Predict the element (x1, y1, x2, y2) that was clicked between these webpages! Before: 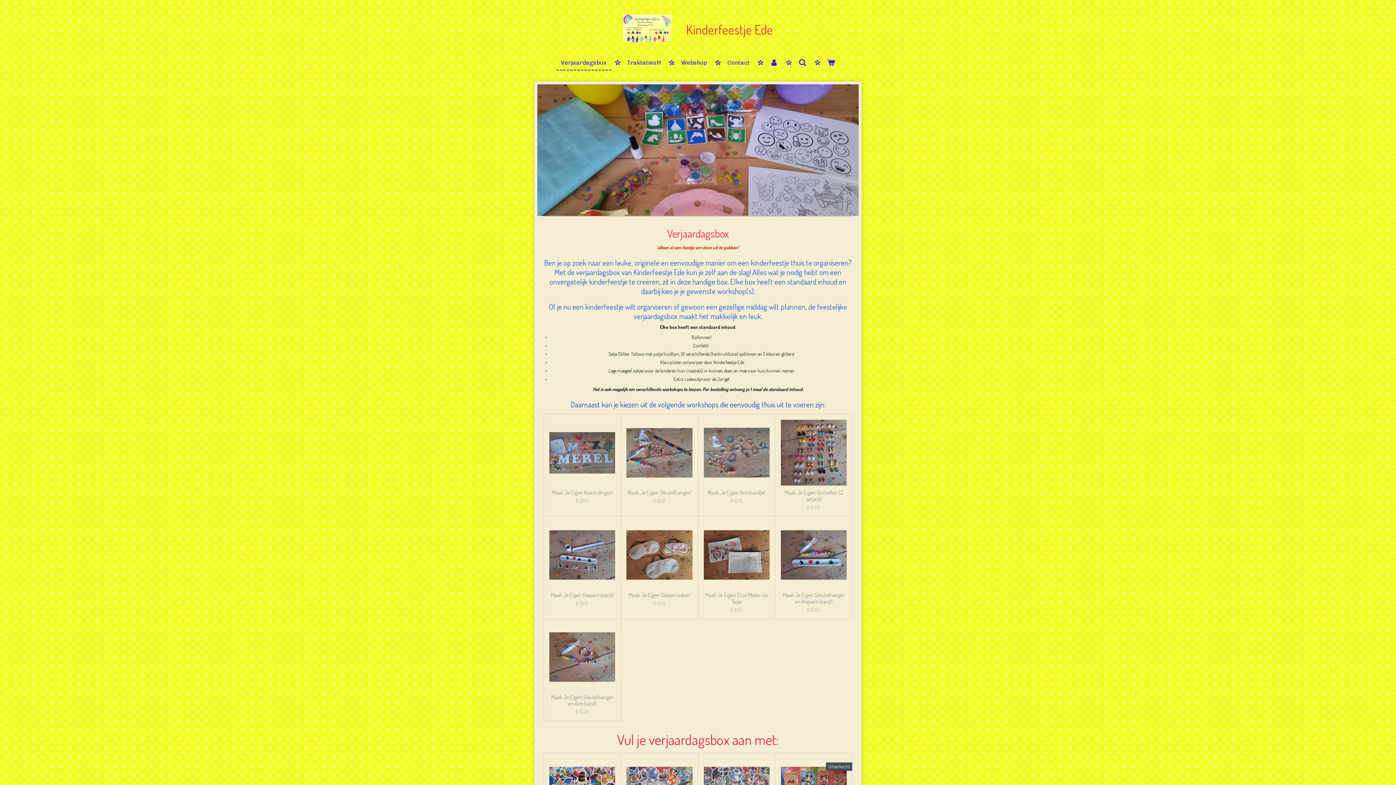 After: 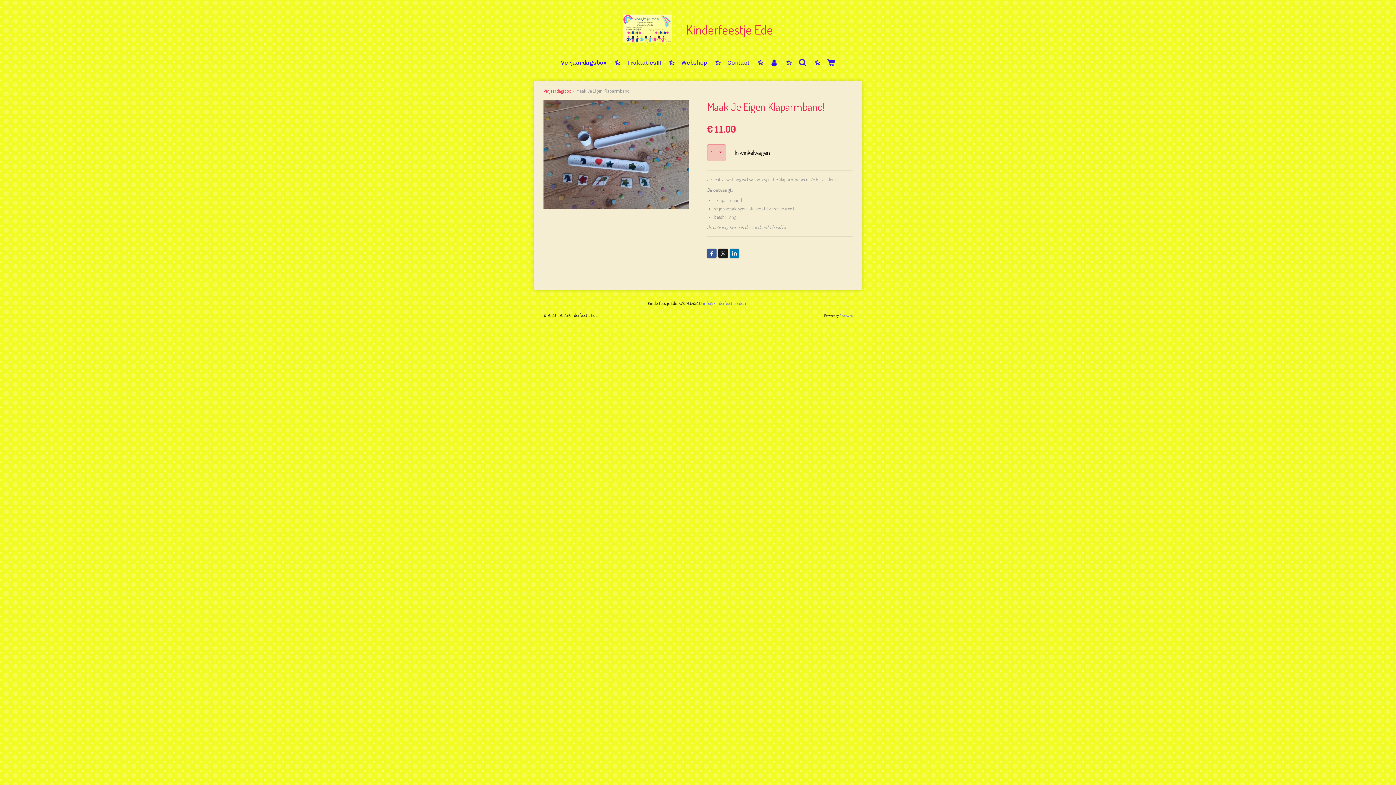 Action: bbox: (549, 522, 615, 588)